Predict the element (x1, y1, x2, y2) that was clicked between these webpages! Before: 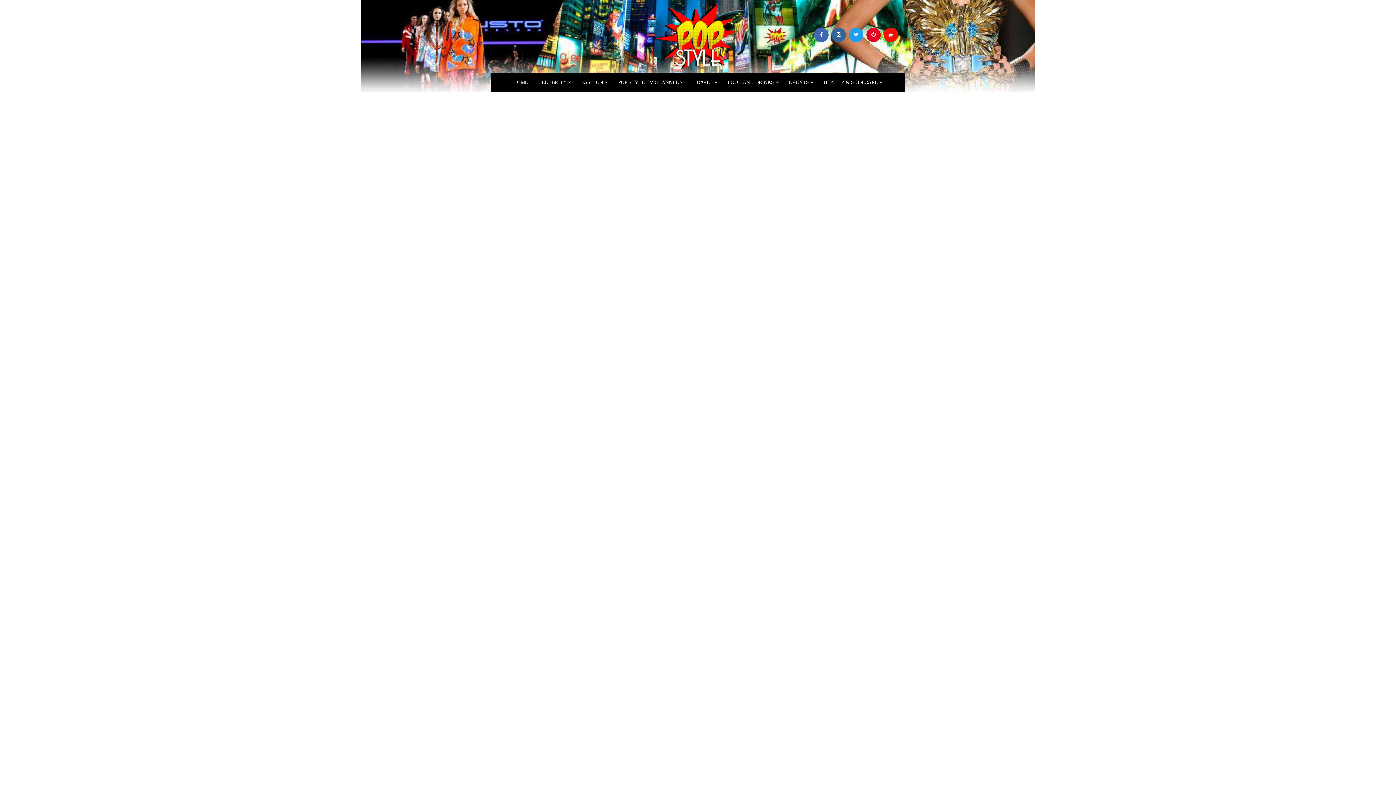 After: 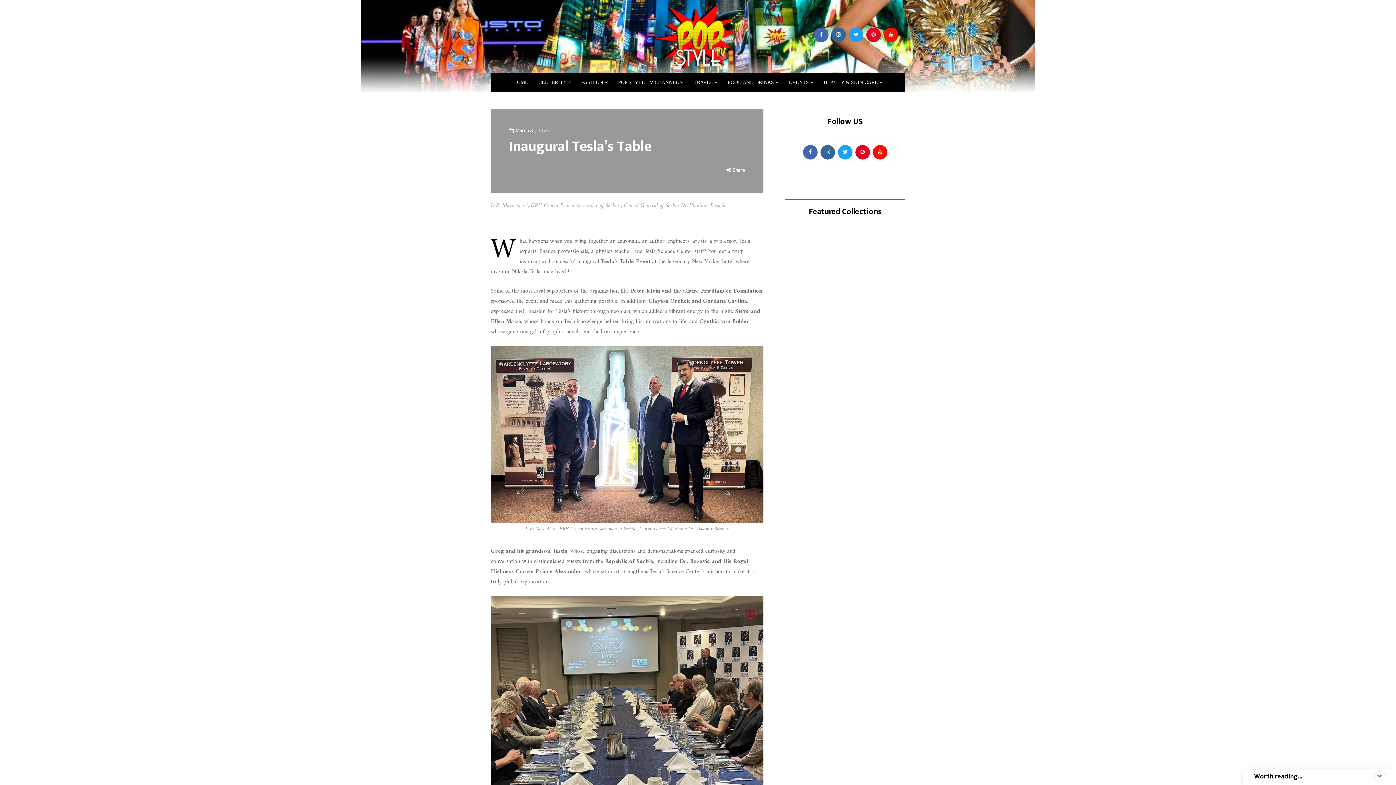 Action: label: Inaugural Tesla's Table bbox: (547, 238, 609, 248)